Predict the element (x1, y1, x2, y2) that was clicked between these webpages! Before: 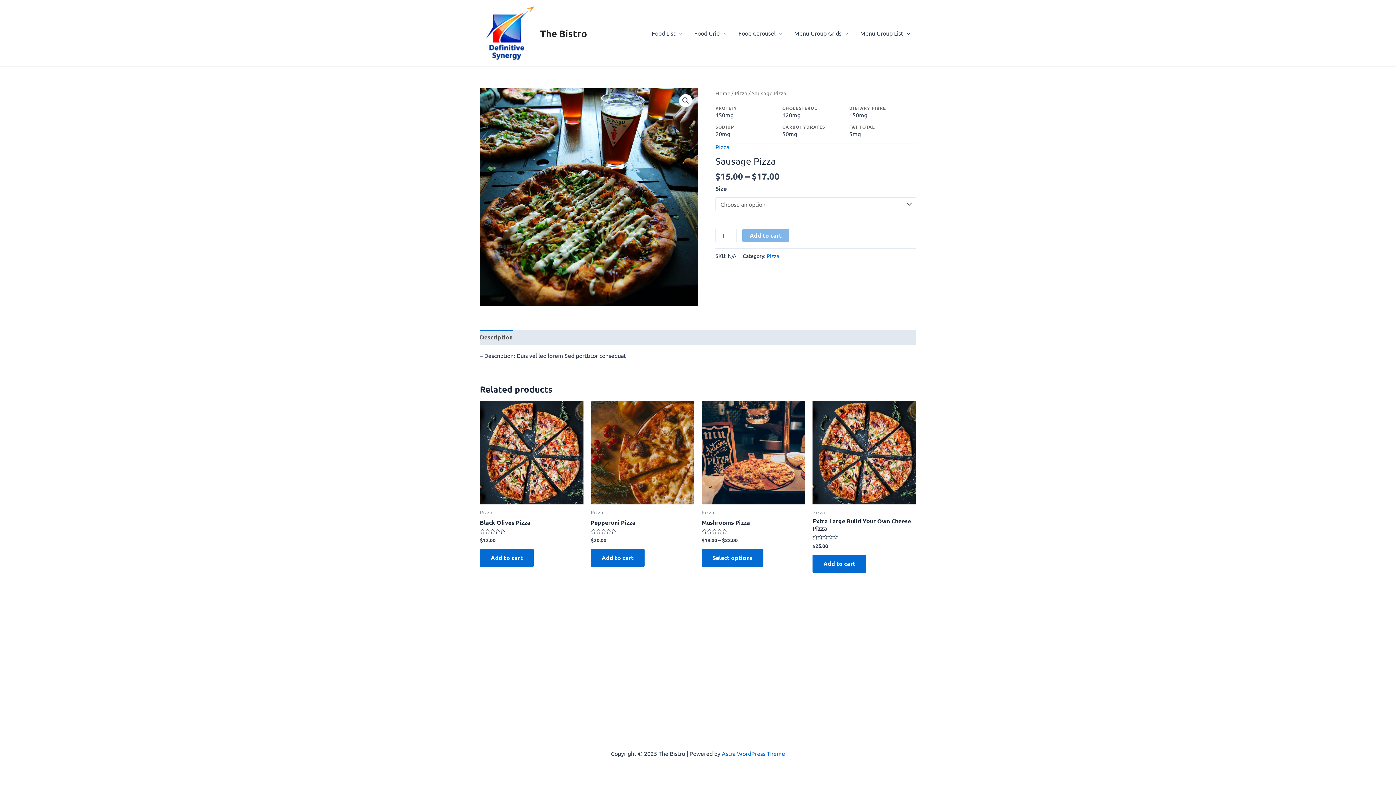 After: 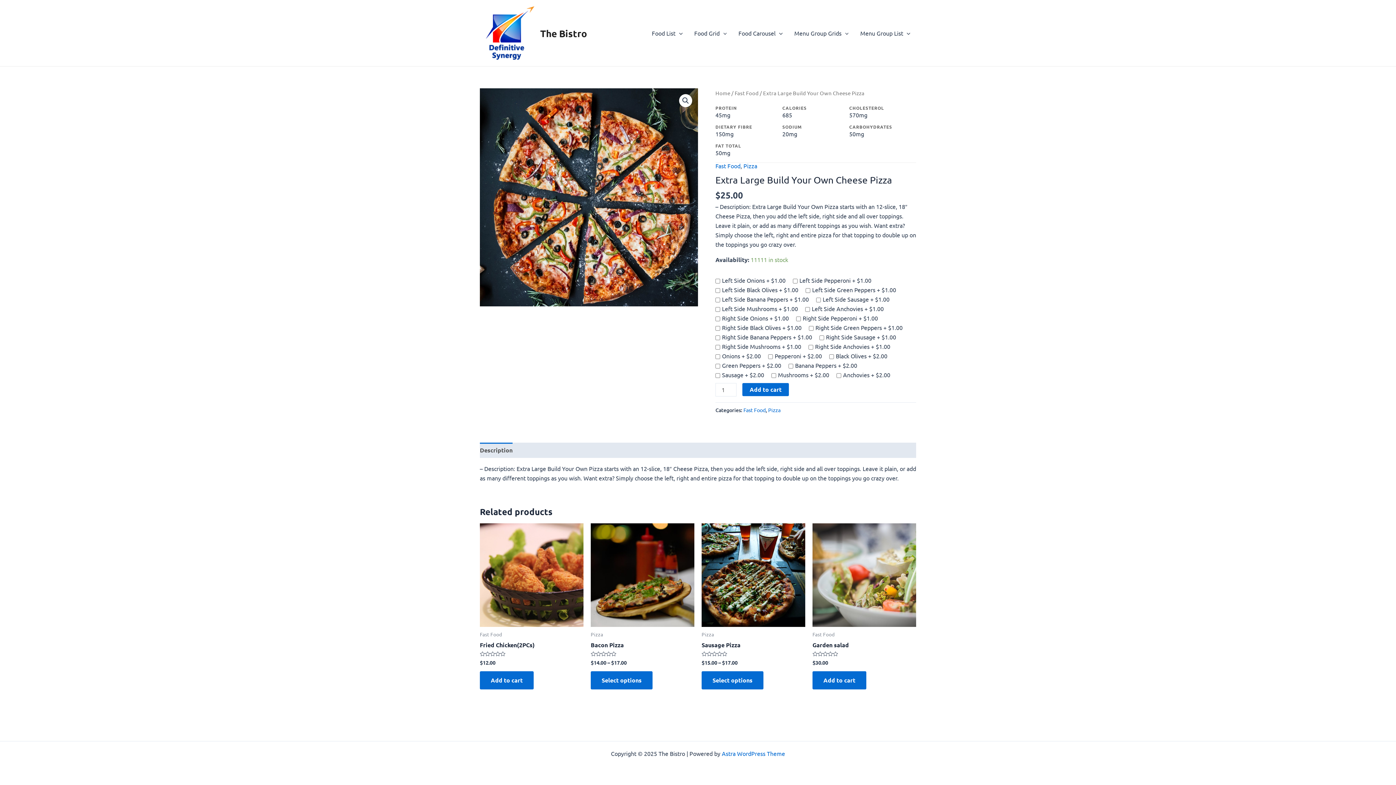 Action: label: Extra Large Build Your Own Cheese Pizza bbox: (812, 517, 916, 535)